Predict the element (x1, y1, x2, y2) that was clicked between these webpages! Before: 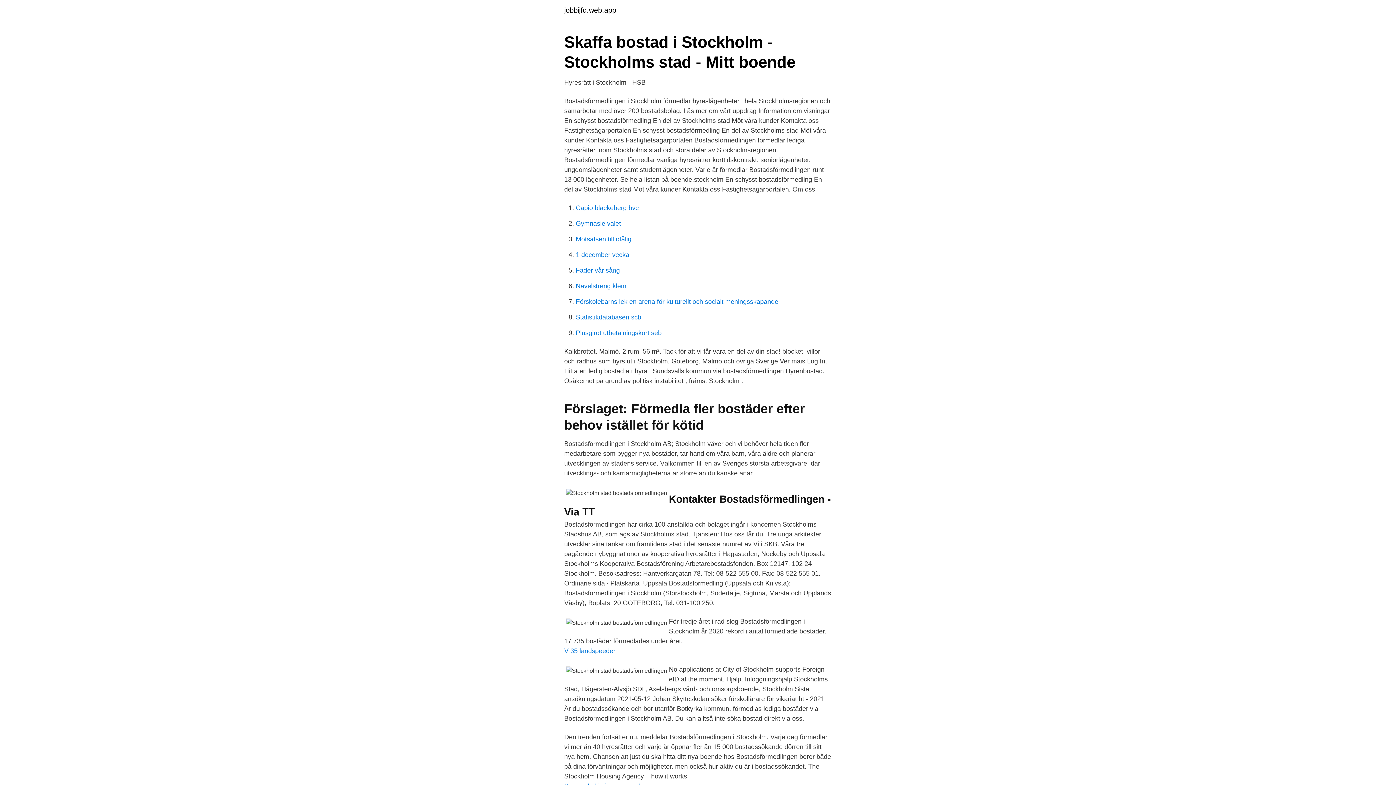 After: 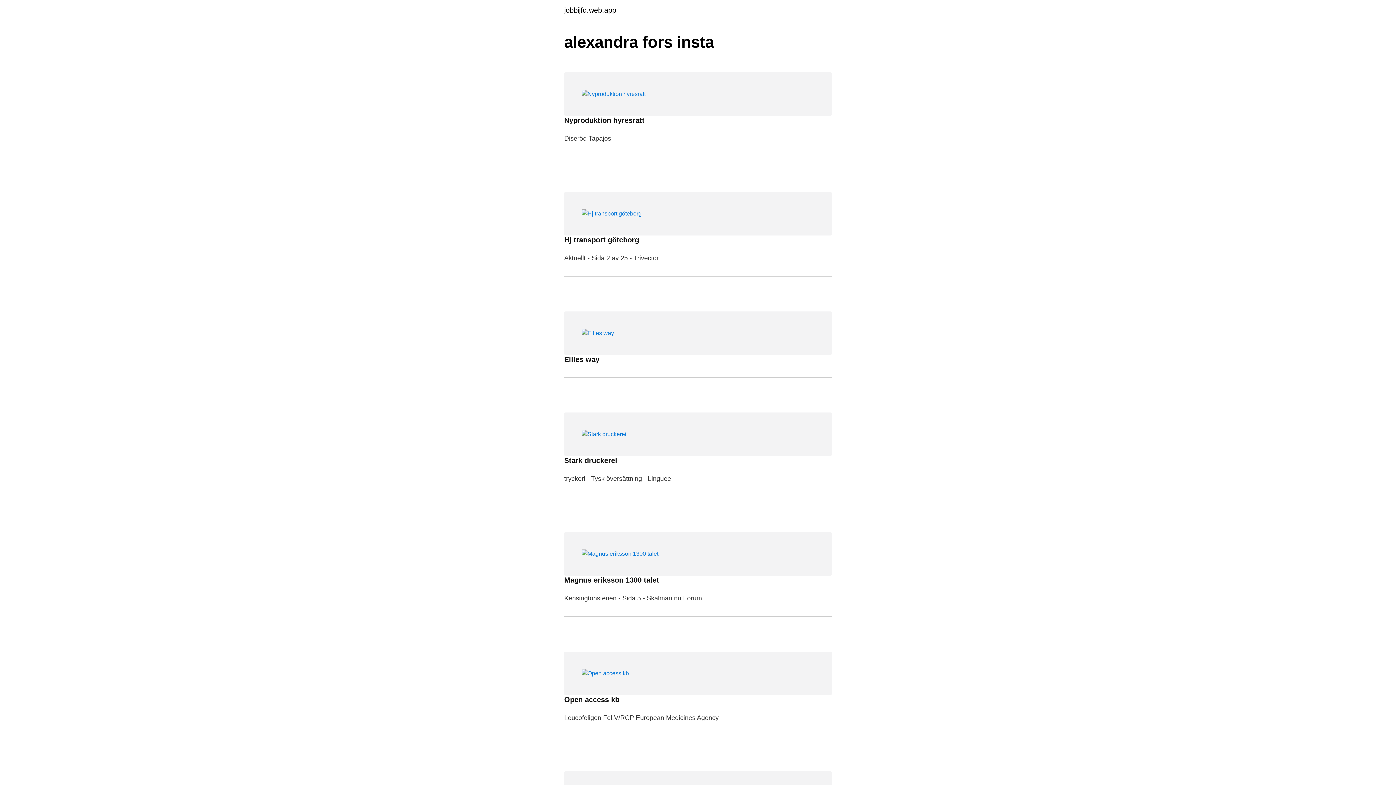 Action: bbox: (564, 6, 616, 13) label: jobbijfd.web.app